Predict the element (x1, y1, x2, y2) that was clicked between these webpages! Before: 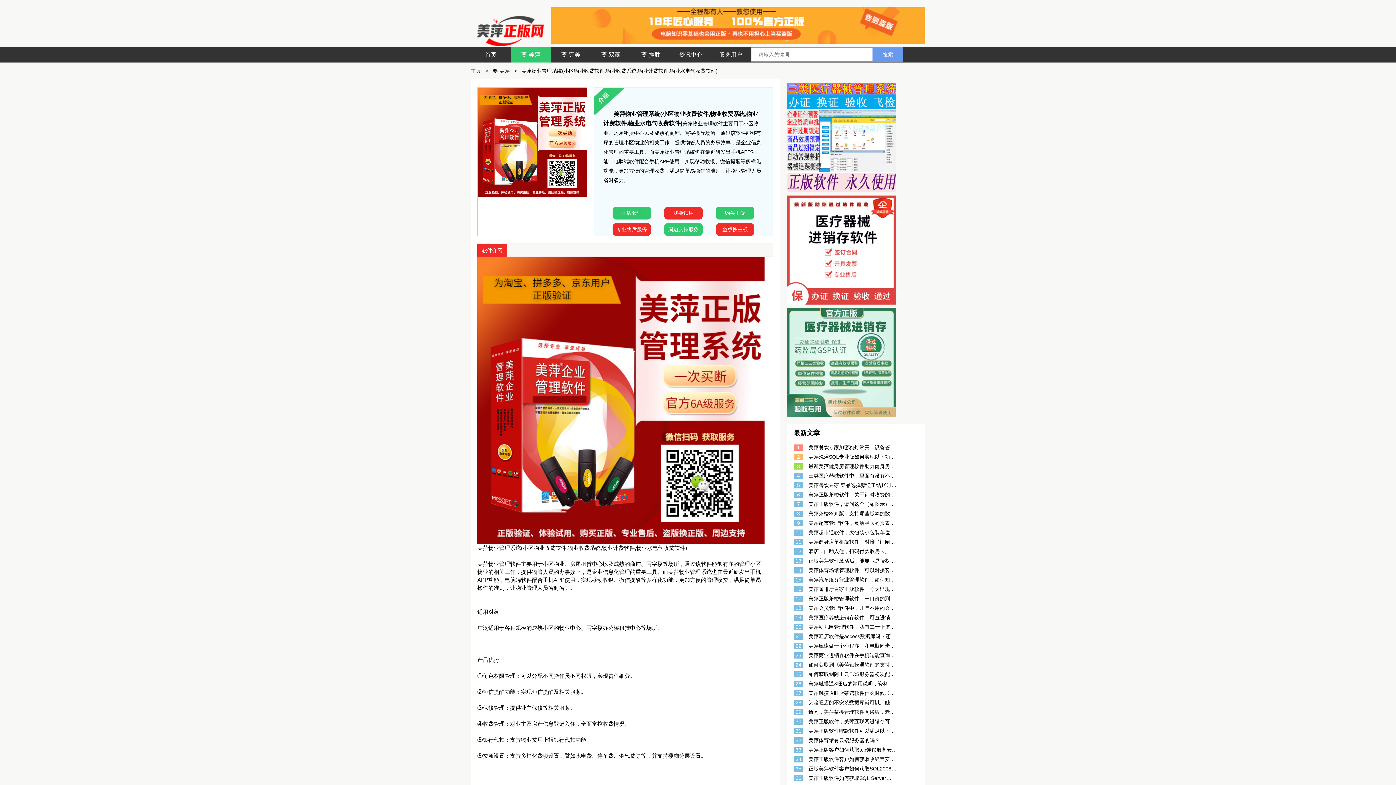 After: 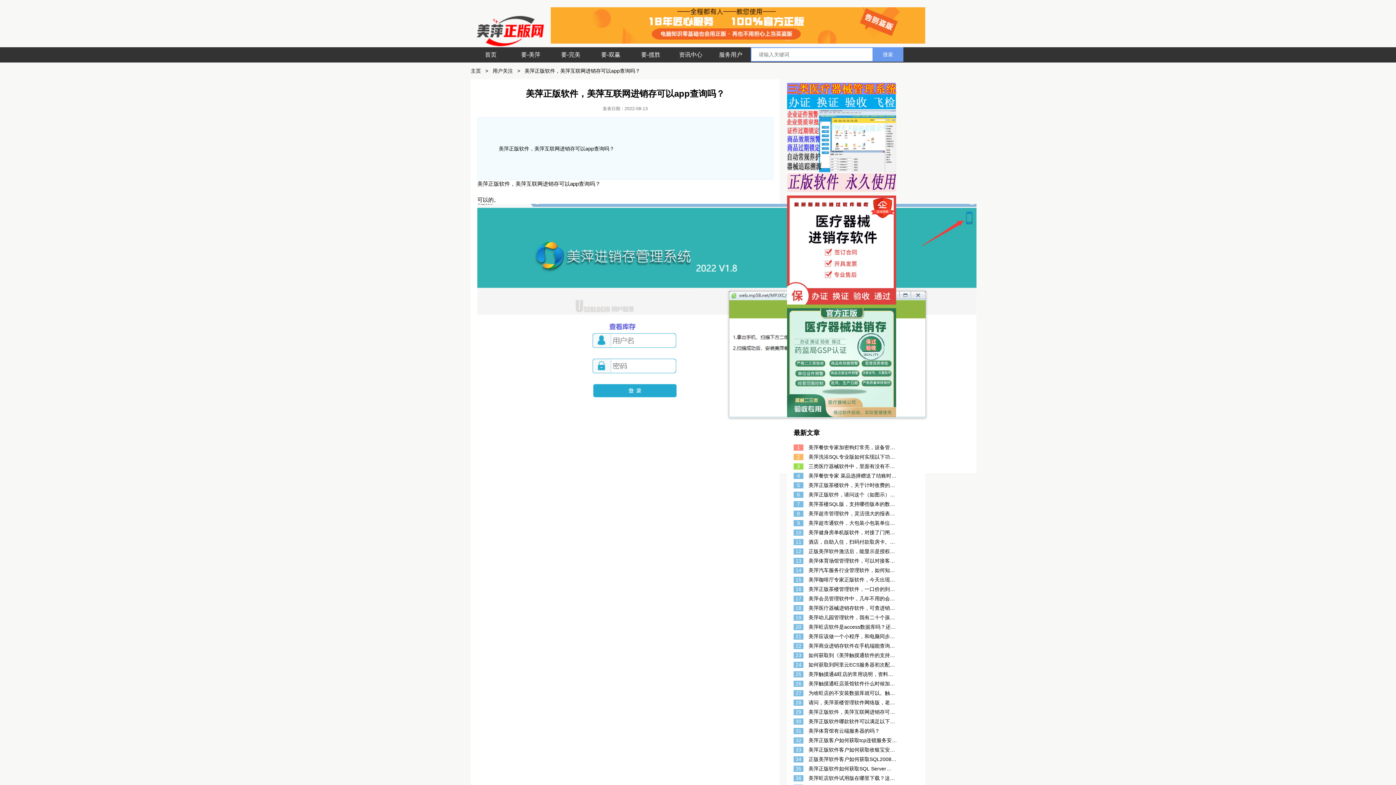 Action: bbox: (793, 718, 925, 725) label: 30

美萍正版软件，美萍互联网进销存可以app查询吗？